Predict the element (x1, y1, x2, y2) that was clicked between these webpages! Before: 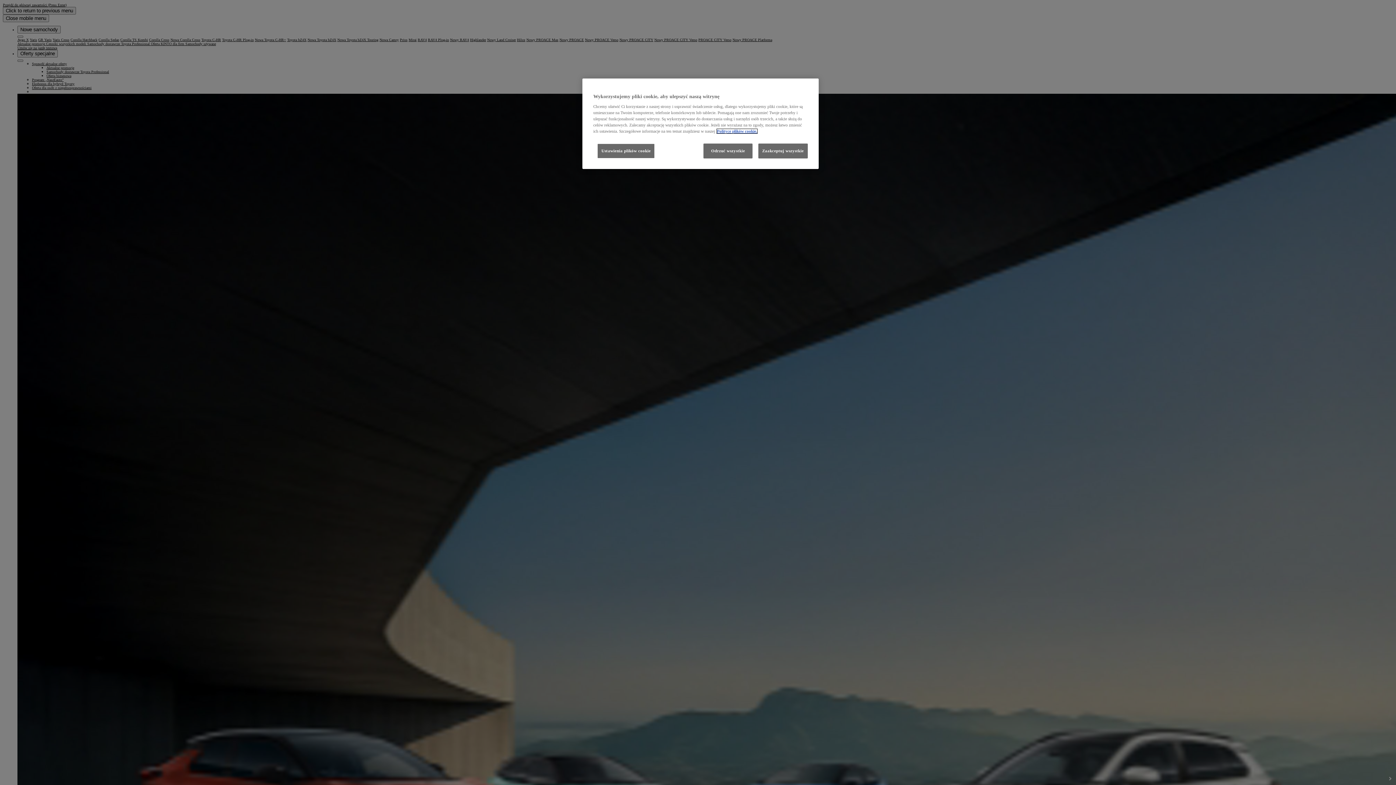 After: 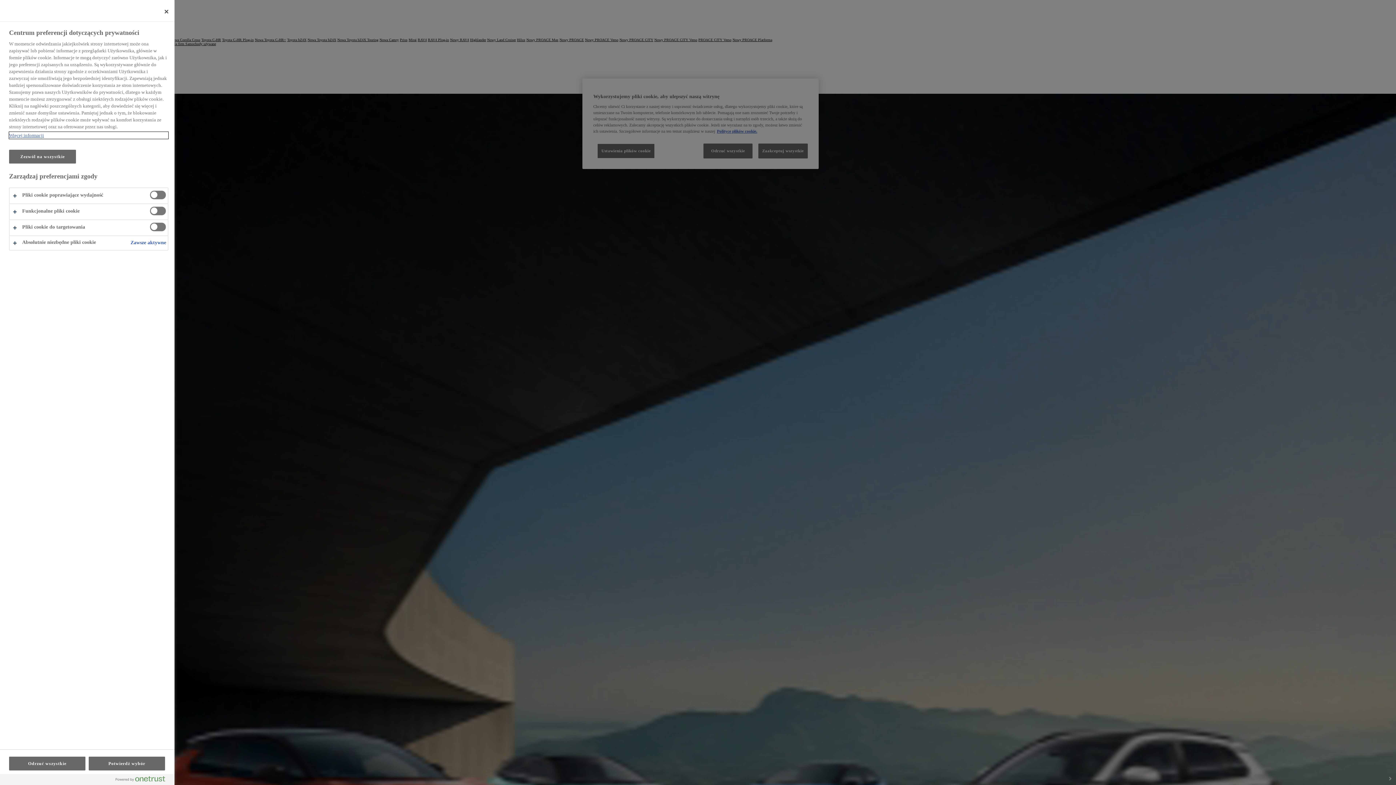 Action: label: Ustawienia plików cookie bbox: (597, 143, 654, 158)